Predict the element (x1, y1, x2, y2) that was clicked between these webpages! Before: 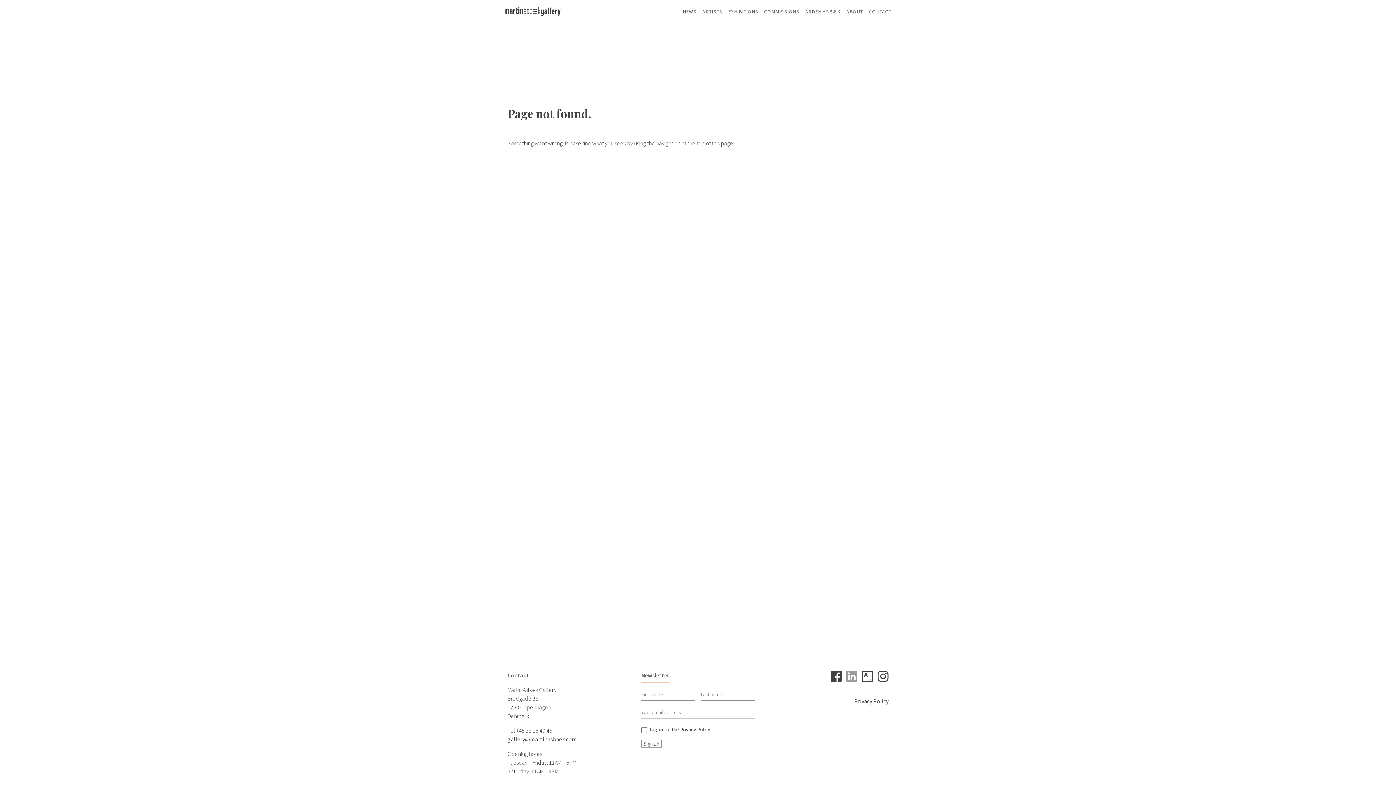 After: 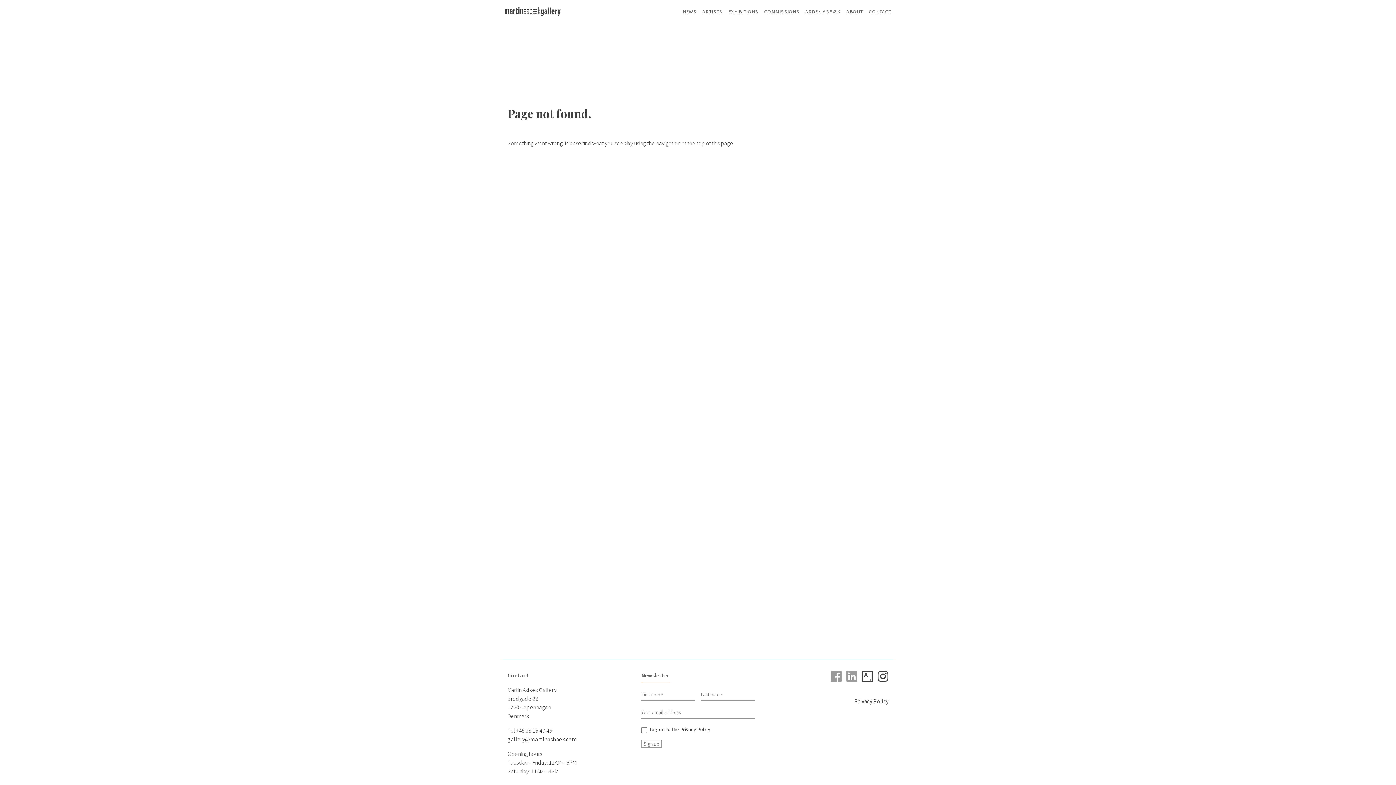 Action: bbox: (827, 671, 841, 682)